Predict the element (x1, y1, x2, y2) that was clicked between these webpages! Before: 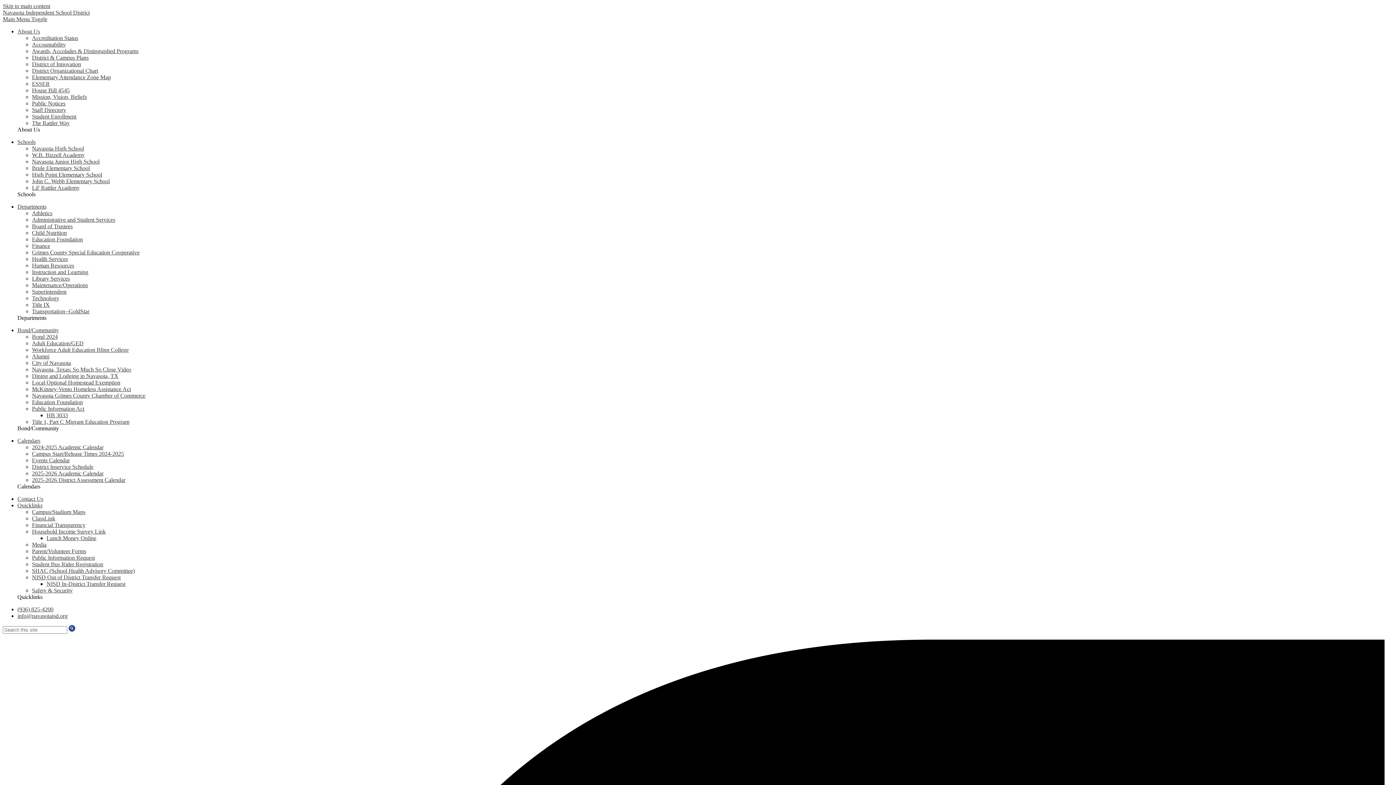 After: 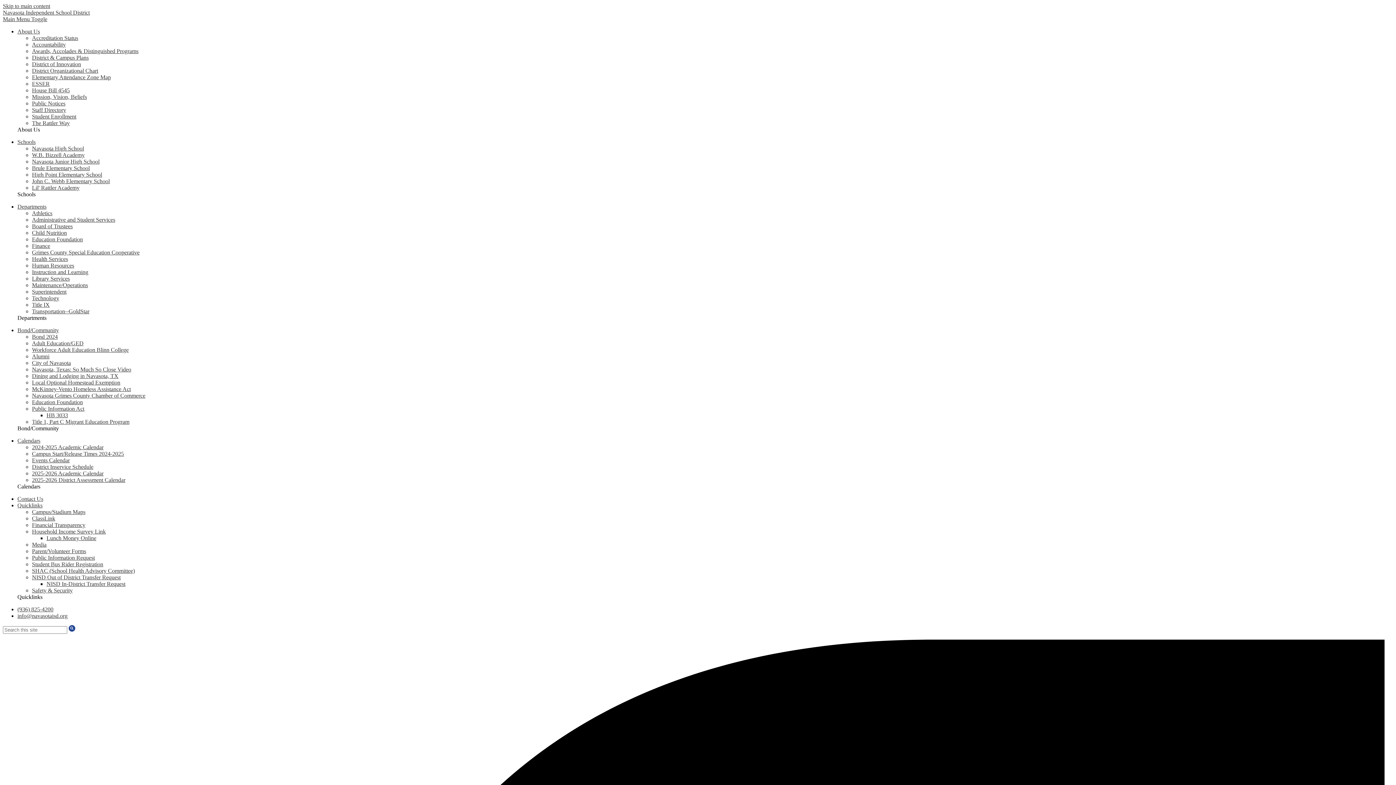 Action: label: Technology bbox: (32, 295, 59, 301)